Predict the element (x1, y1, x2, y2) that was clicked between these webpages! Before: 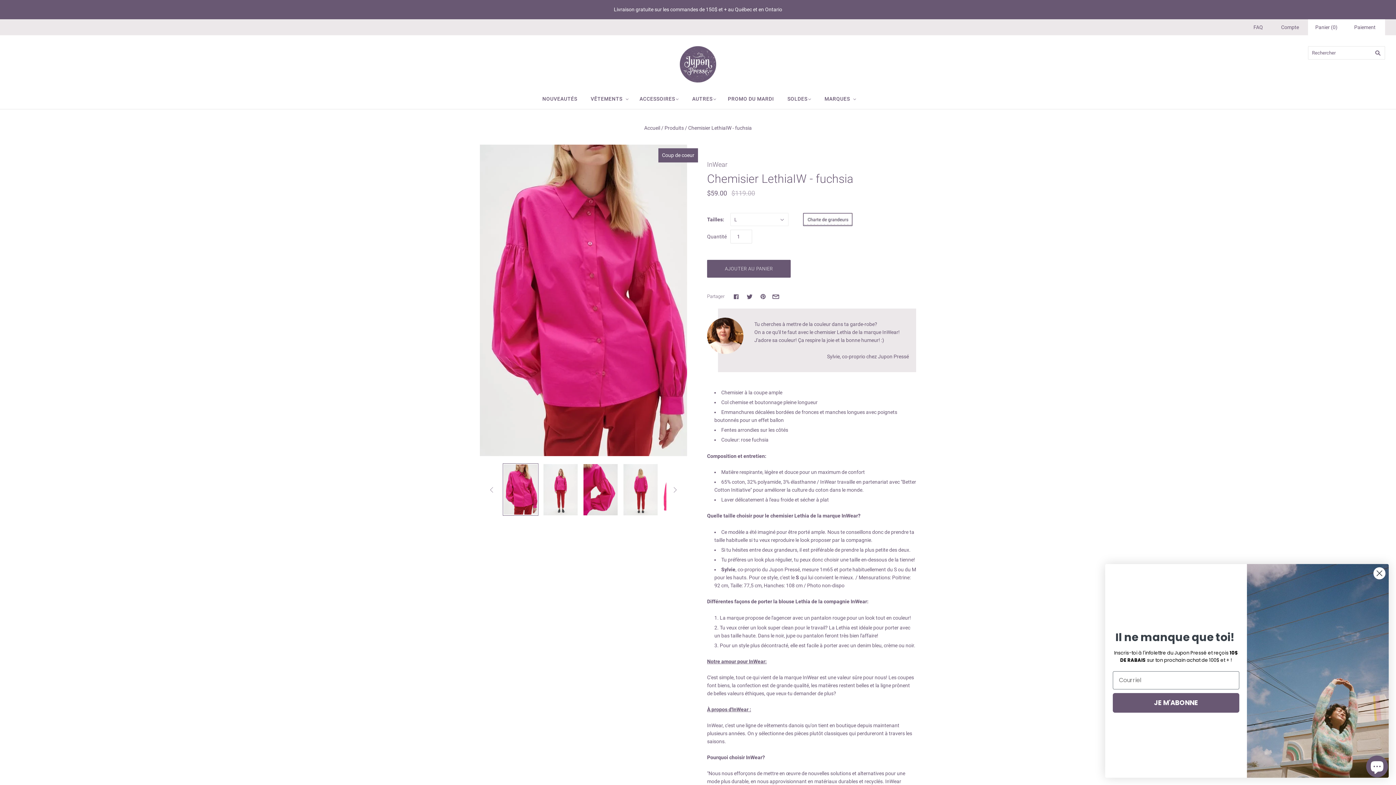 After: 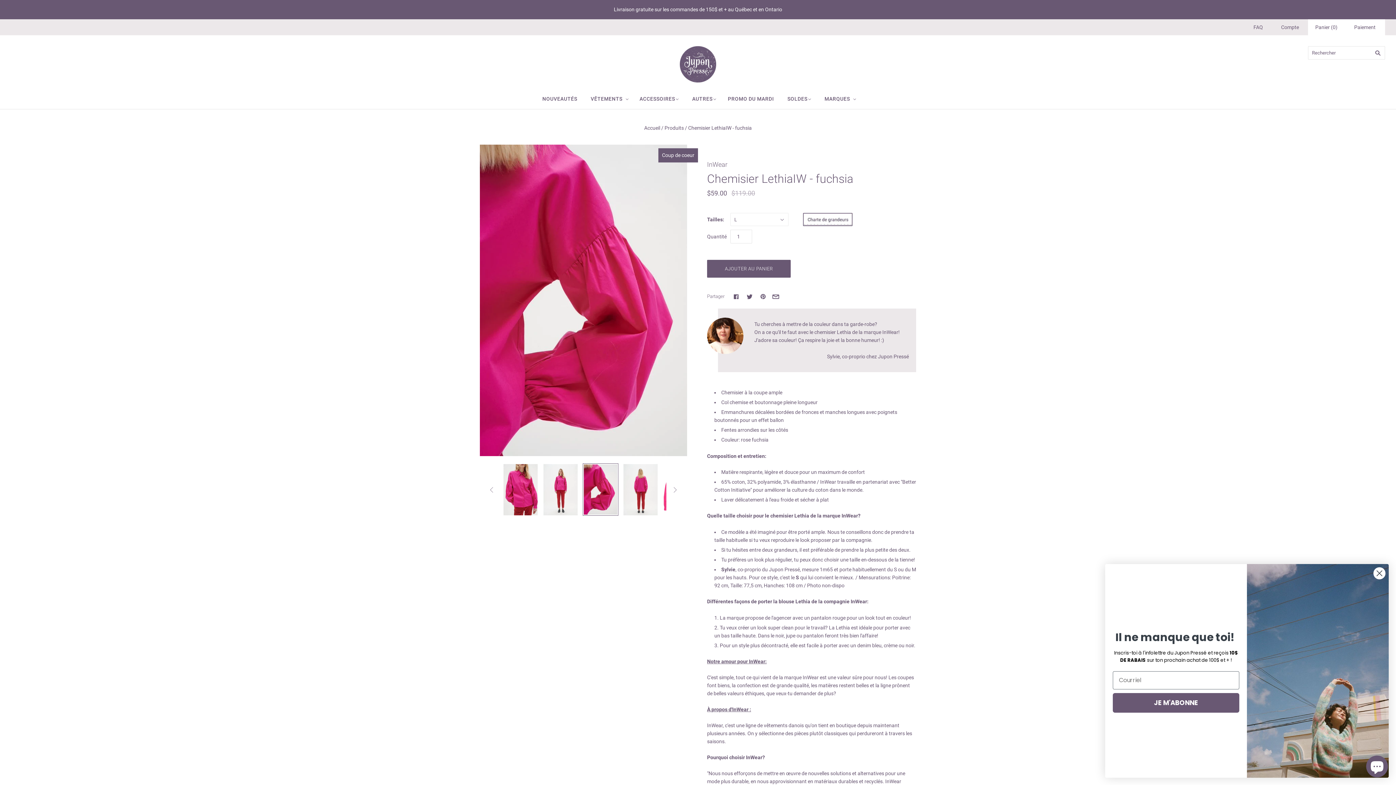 Action: label: Chemisier InWear Québec Canada la vignette bbox: (582, 463, 618, 516)